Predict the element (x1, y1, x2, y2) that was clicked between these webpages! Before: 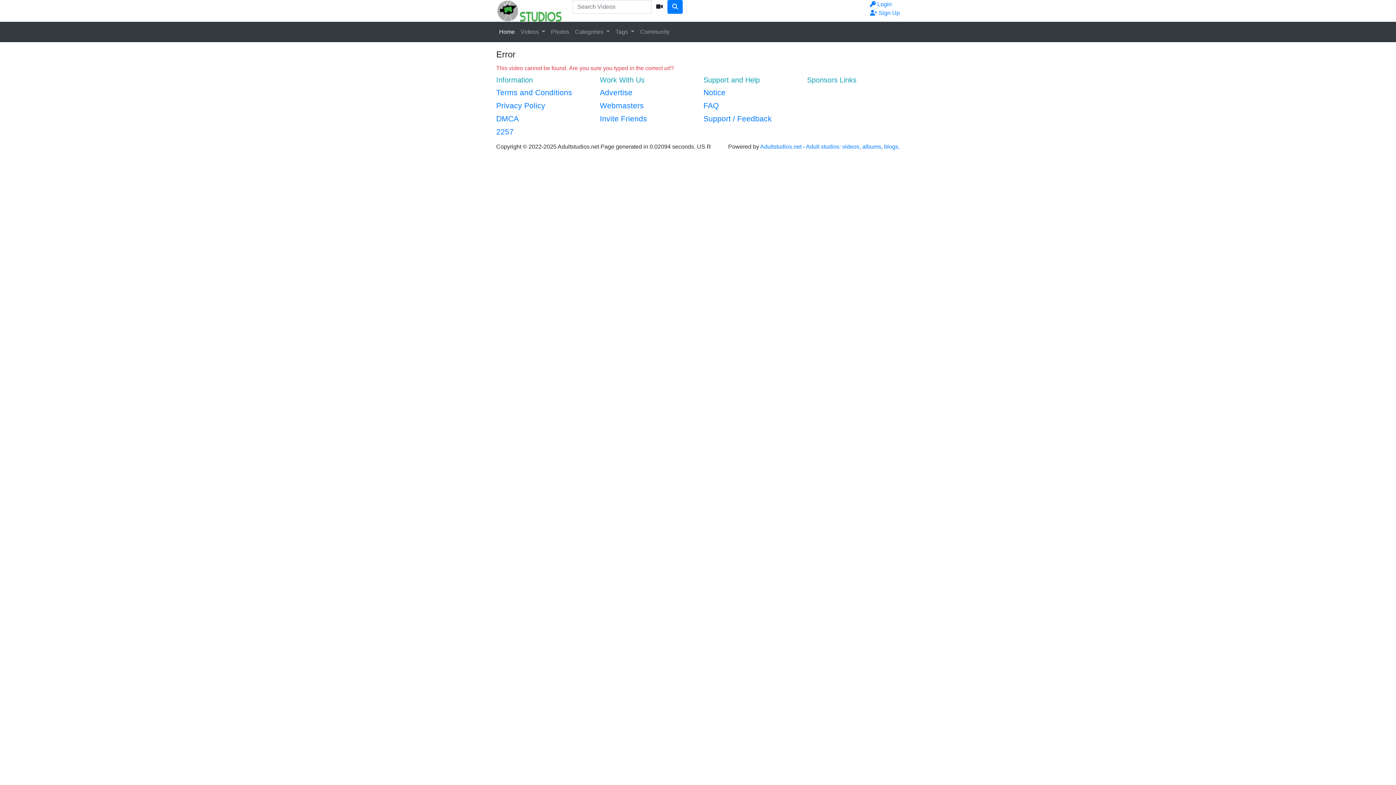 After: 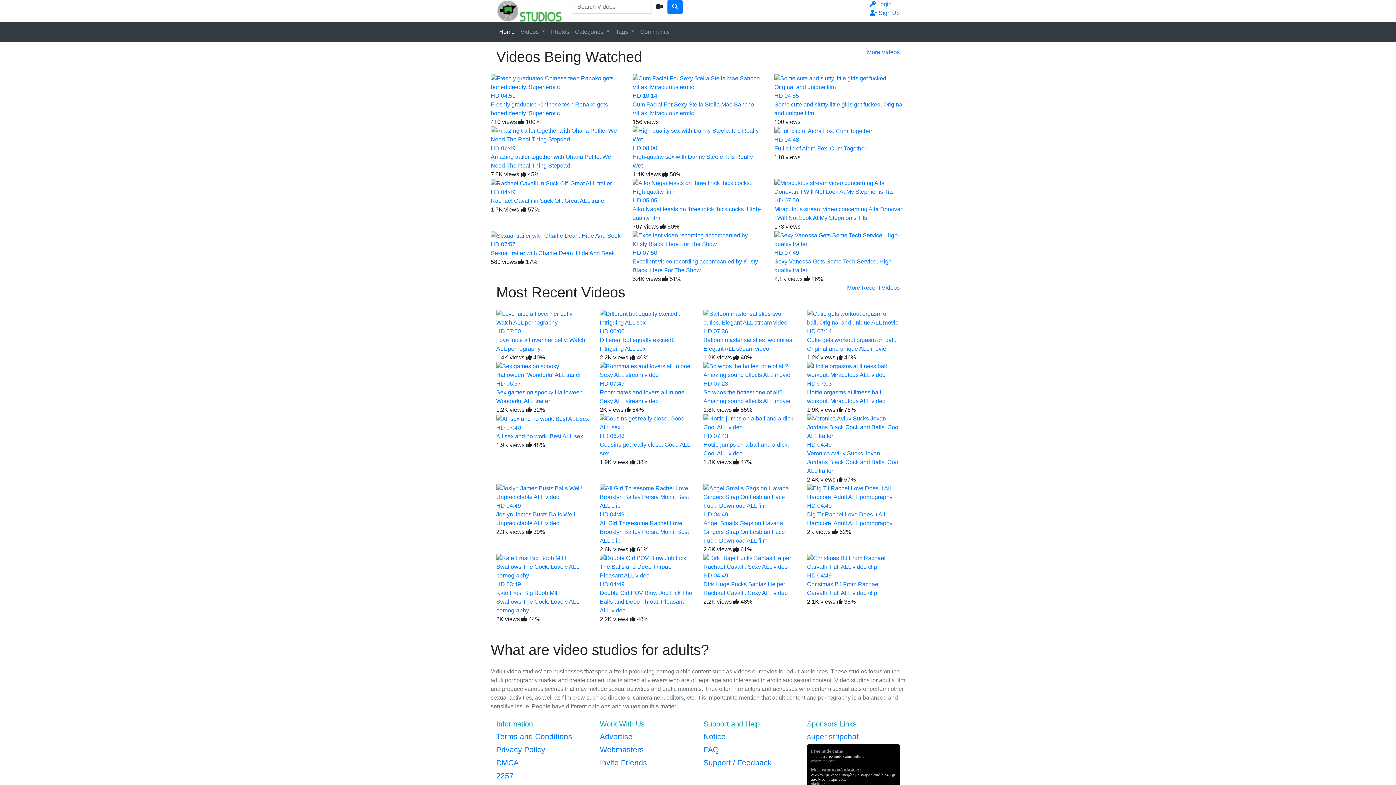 Action: bbox: (760, 143, 900, 149) label: Adultstudios.net - Adult studios: videos, albums, blogs.